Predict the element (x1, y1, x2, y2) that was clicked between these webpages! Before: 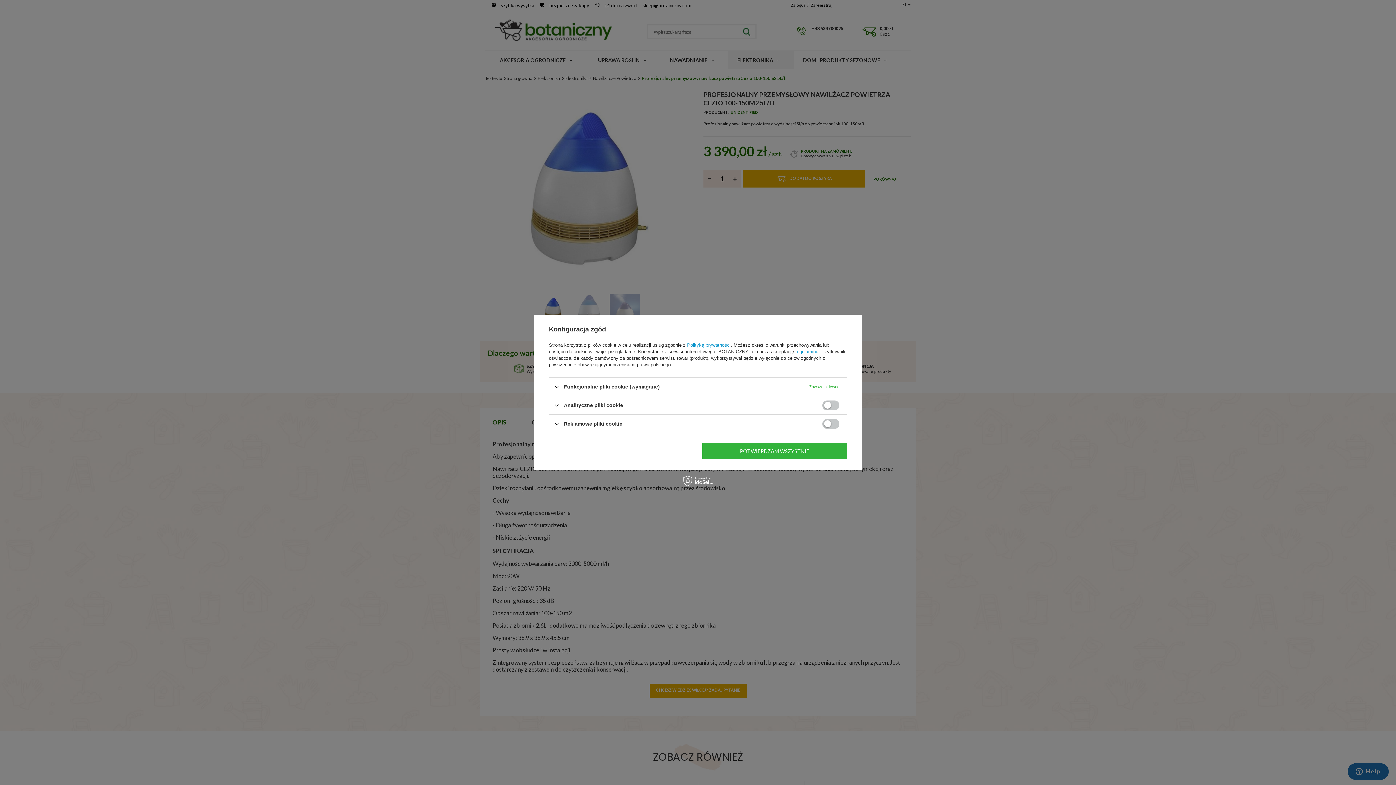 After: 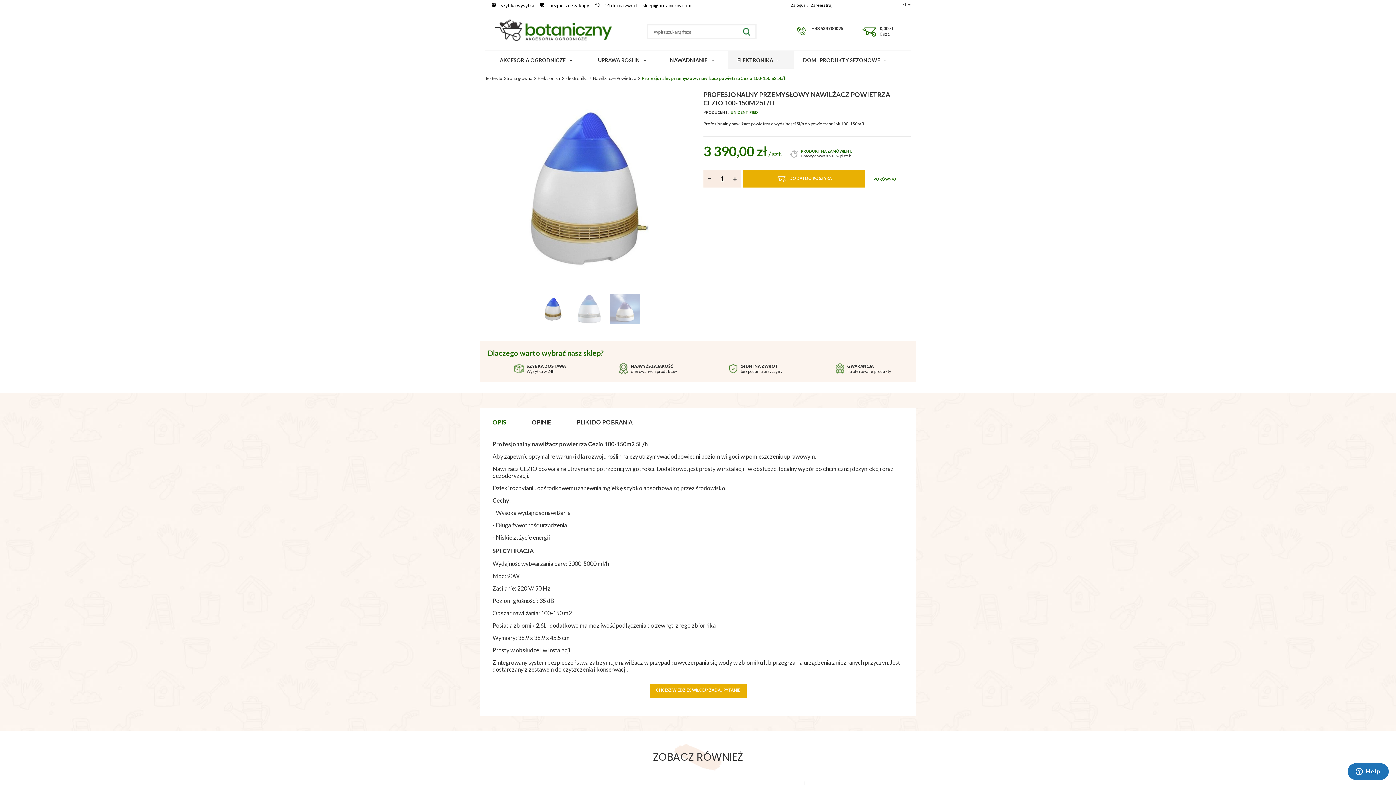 Action: bbox: (702, 443, 847, 459) label: POTWIERDZAM WSZYSTKIE